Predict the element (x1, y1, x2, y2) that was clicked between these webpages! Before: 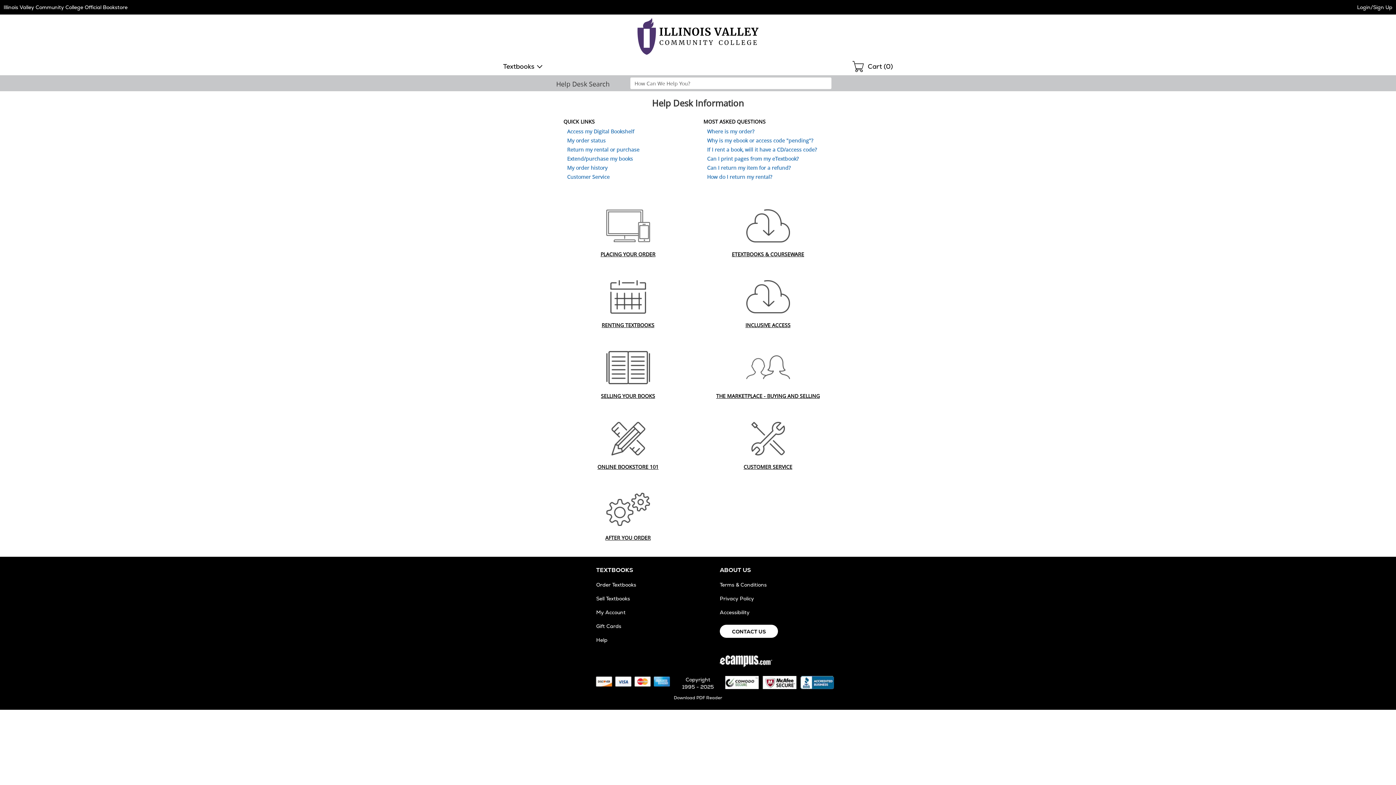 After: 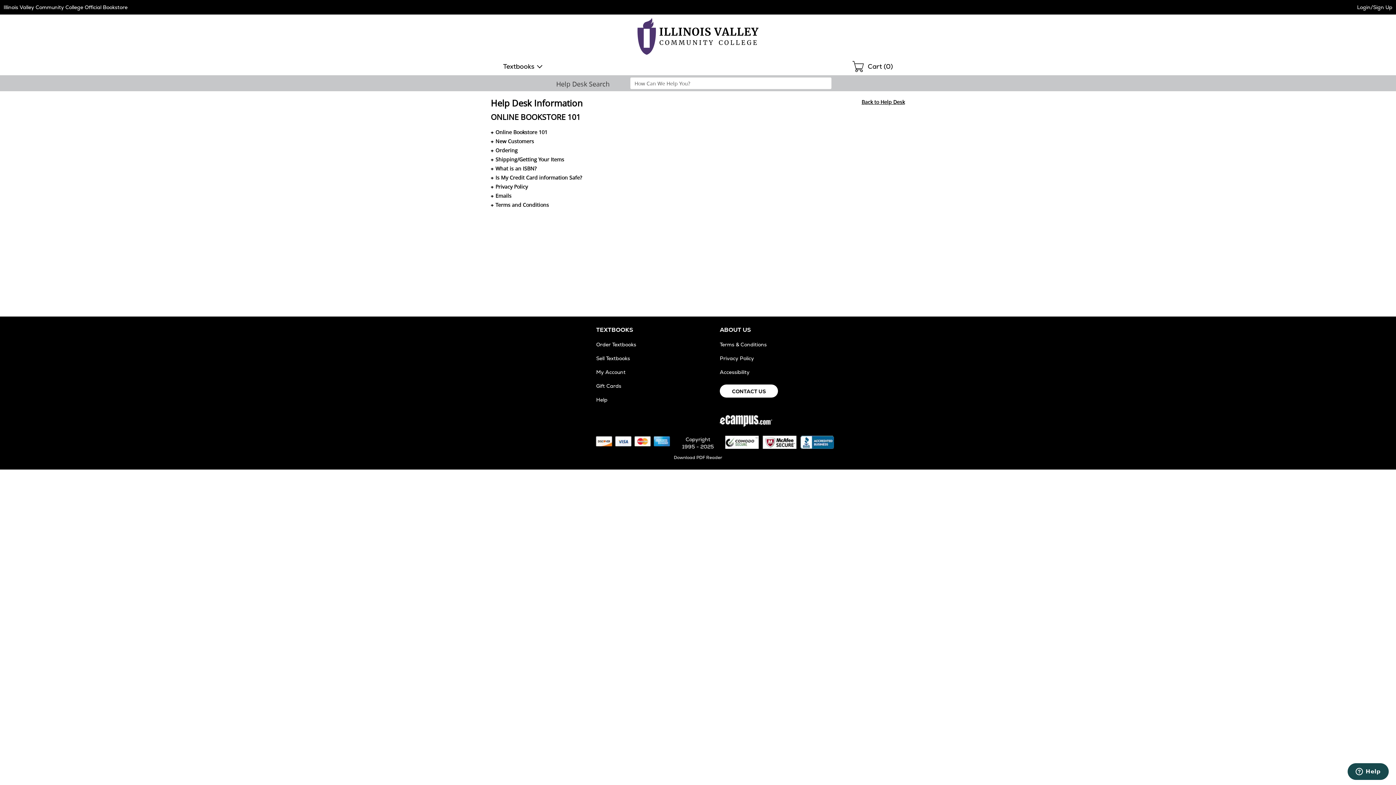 Action: bbox: (567, 417, 689, 460)